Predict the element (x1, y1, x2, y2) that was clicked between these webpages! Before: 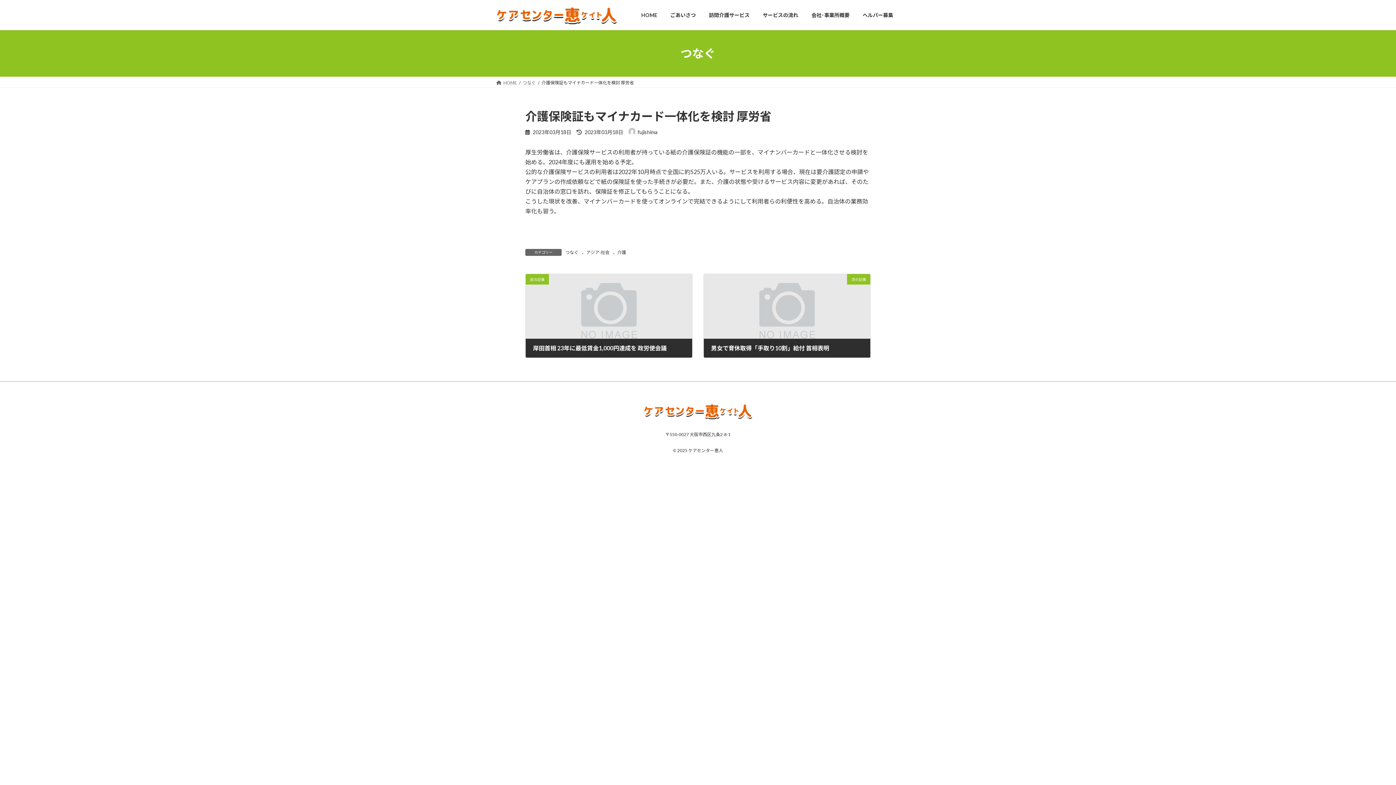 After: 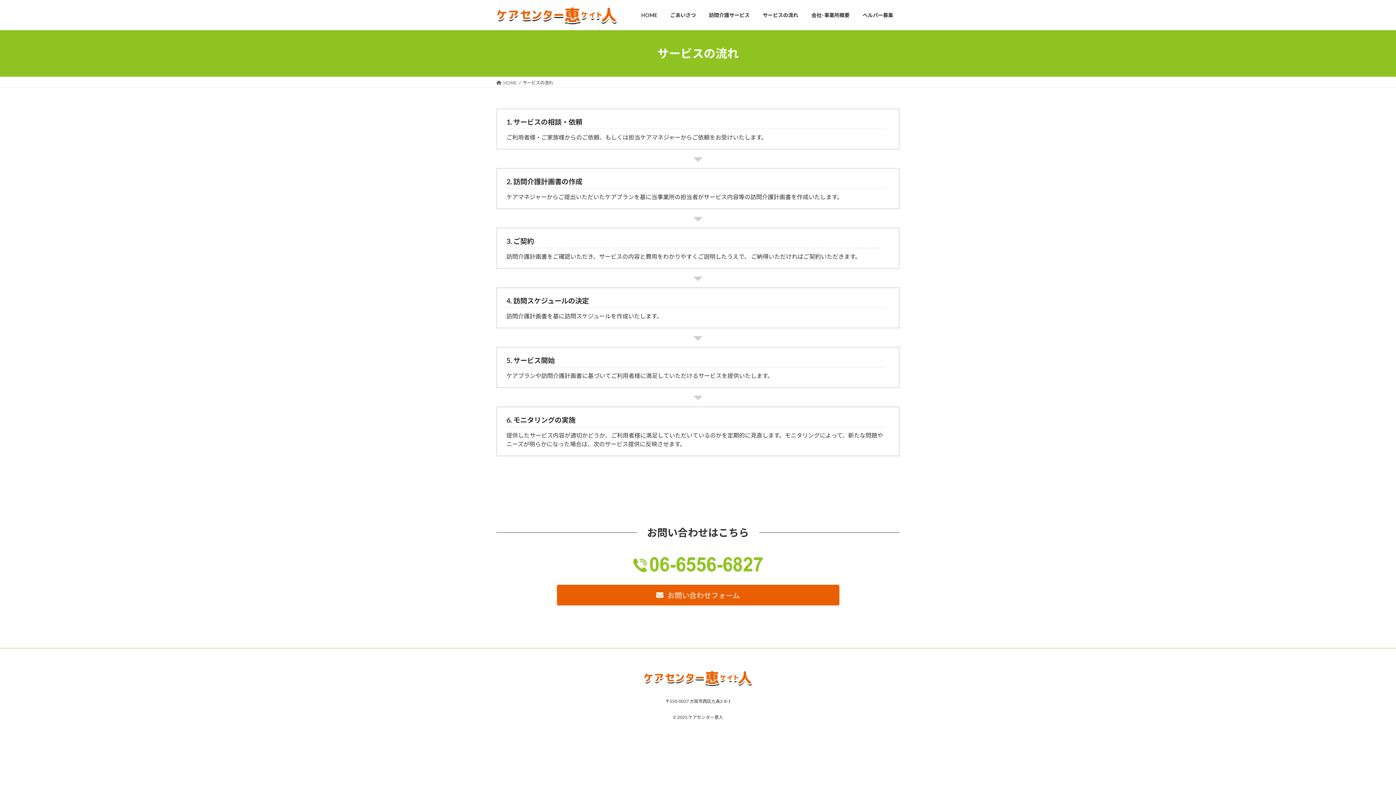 Action: bbox: (756, 6, 805, 23) label: サービスの流れ